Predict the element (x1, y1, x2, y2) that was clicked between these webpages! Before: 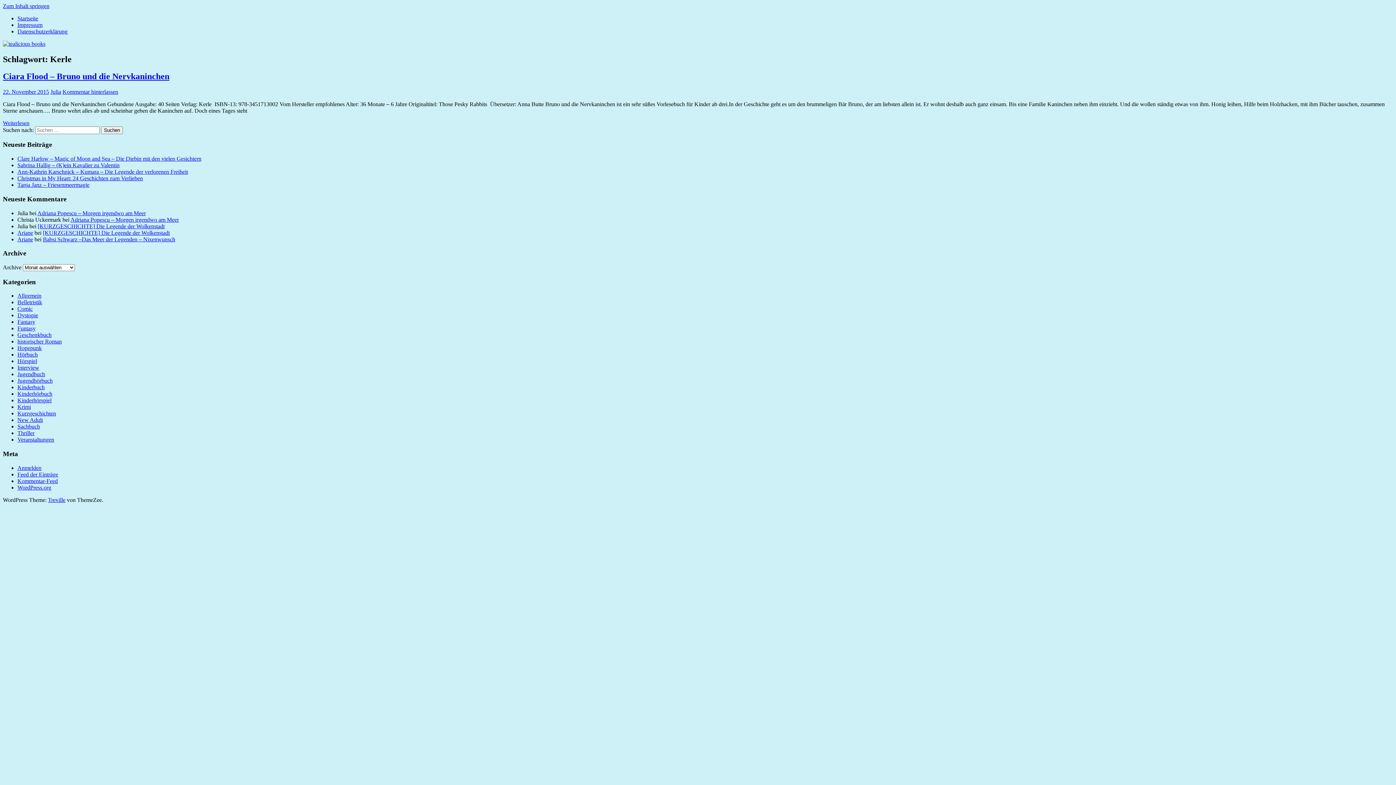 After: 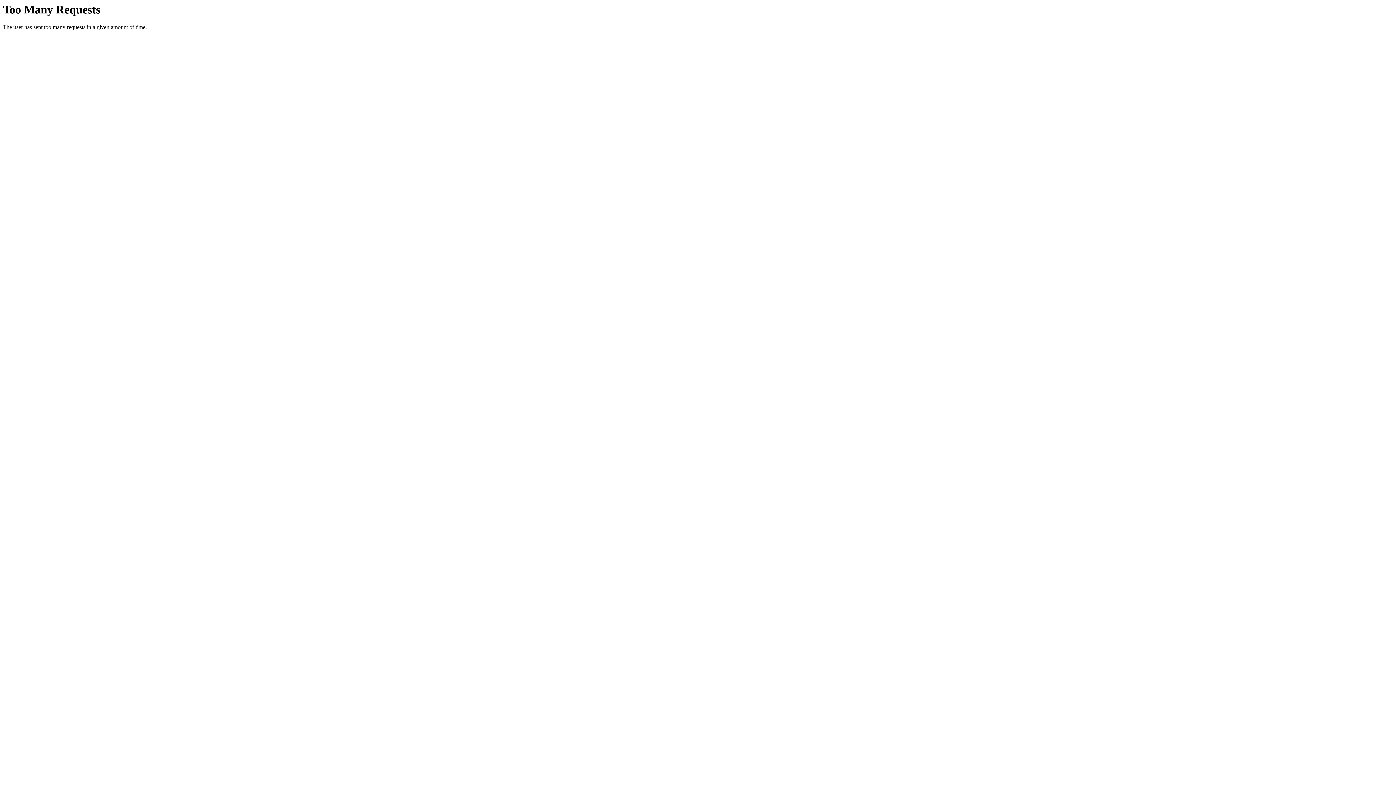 Action: bbox: (17, 312, 38, 318) label: Dystopie